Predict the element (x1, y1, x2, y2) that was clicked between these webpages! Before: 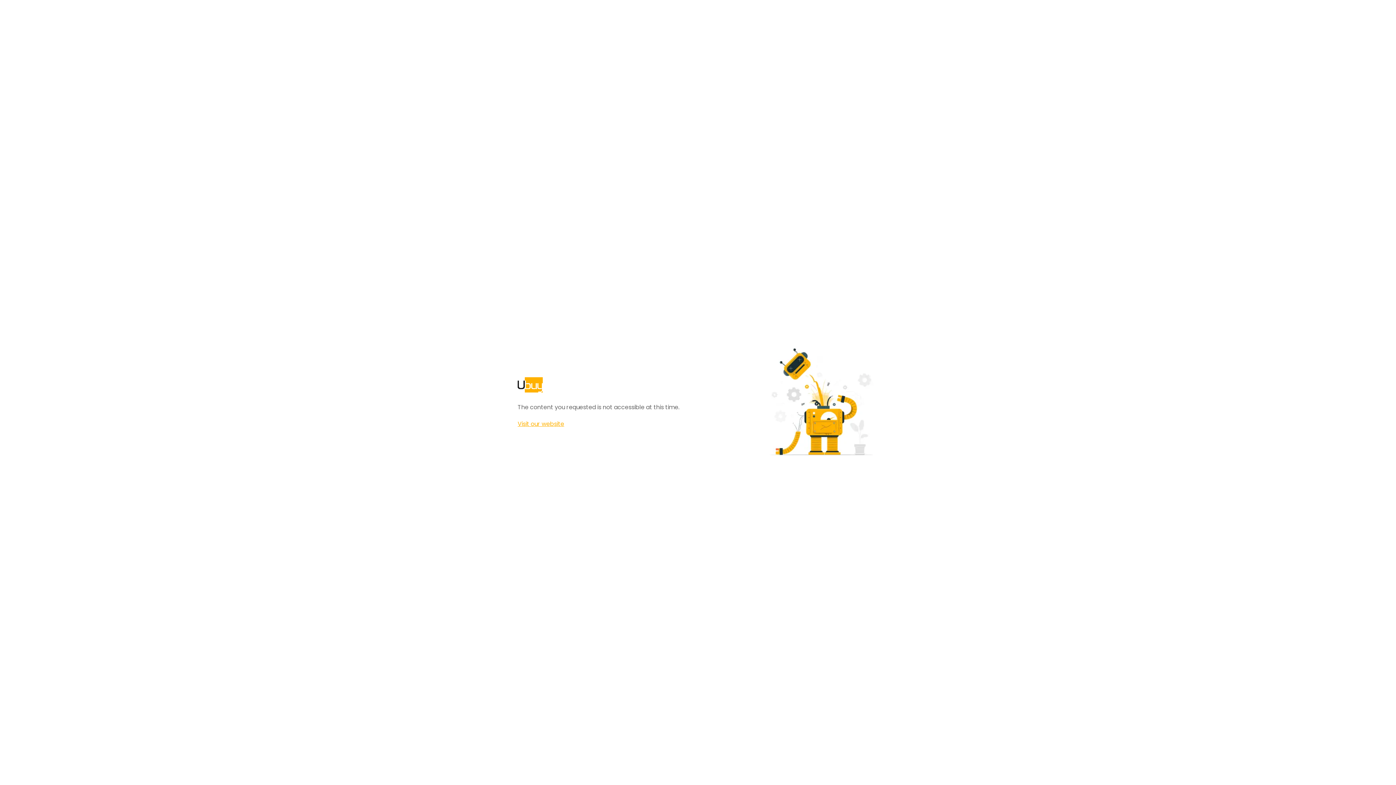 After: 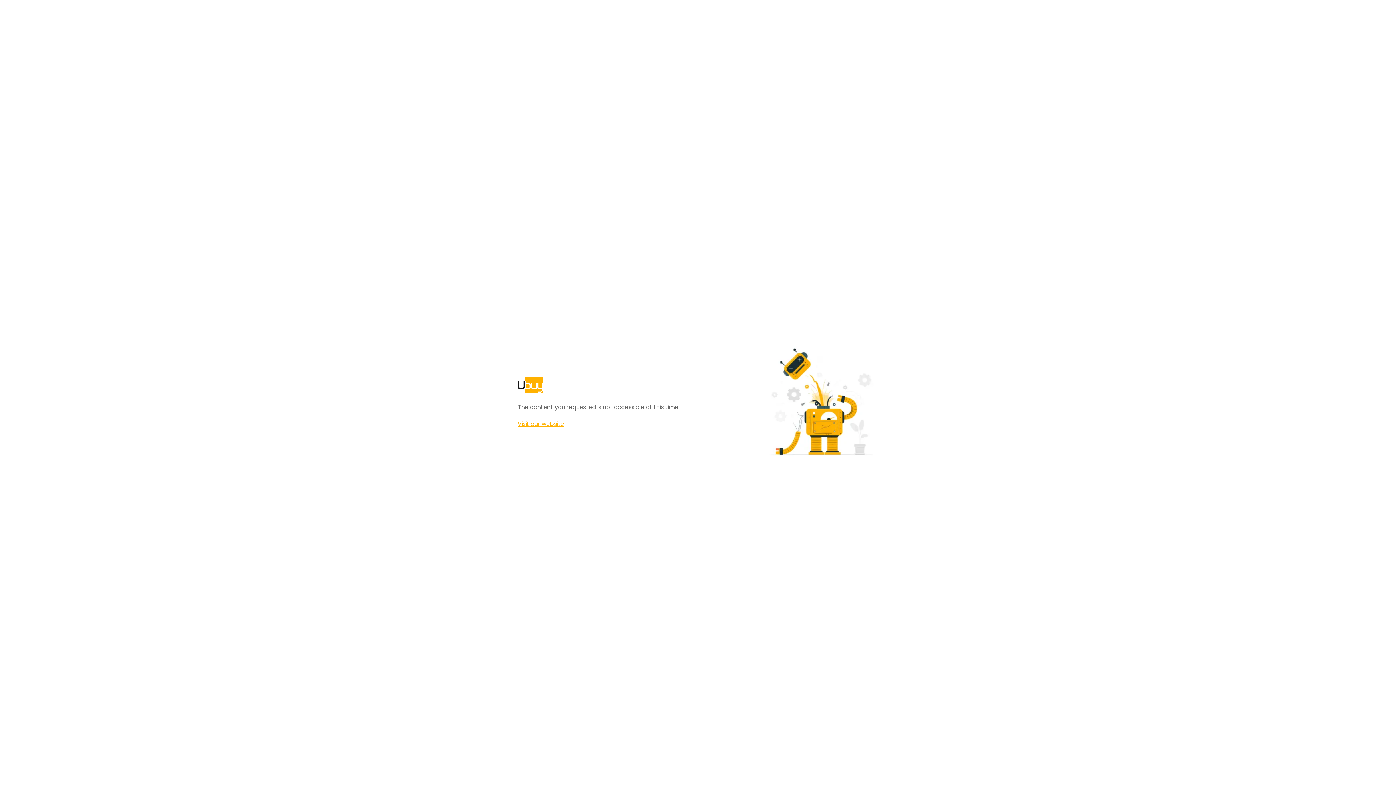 Action: label: Visit our website bbox: (517, 420, 564, 428)